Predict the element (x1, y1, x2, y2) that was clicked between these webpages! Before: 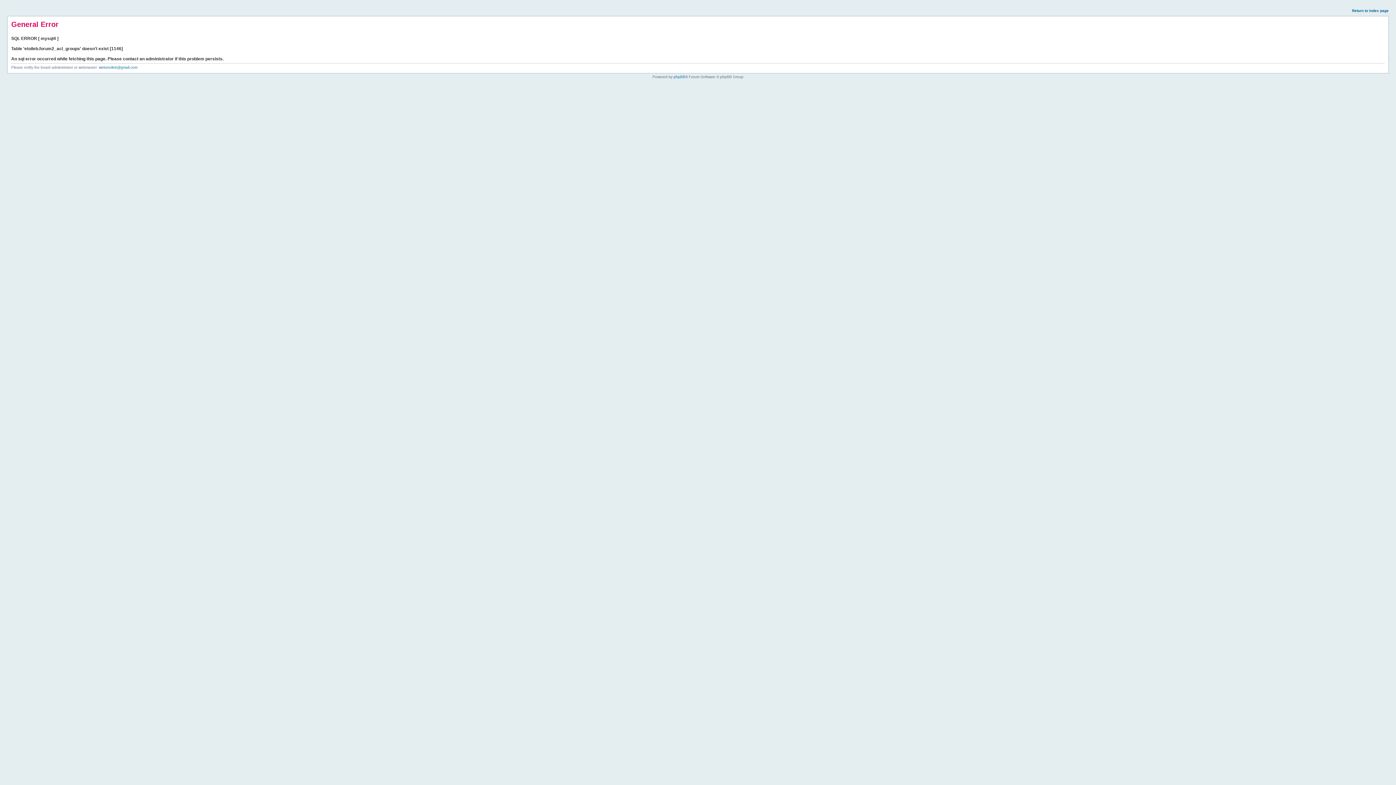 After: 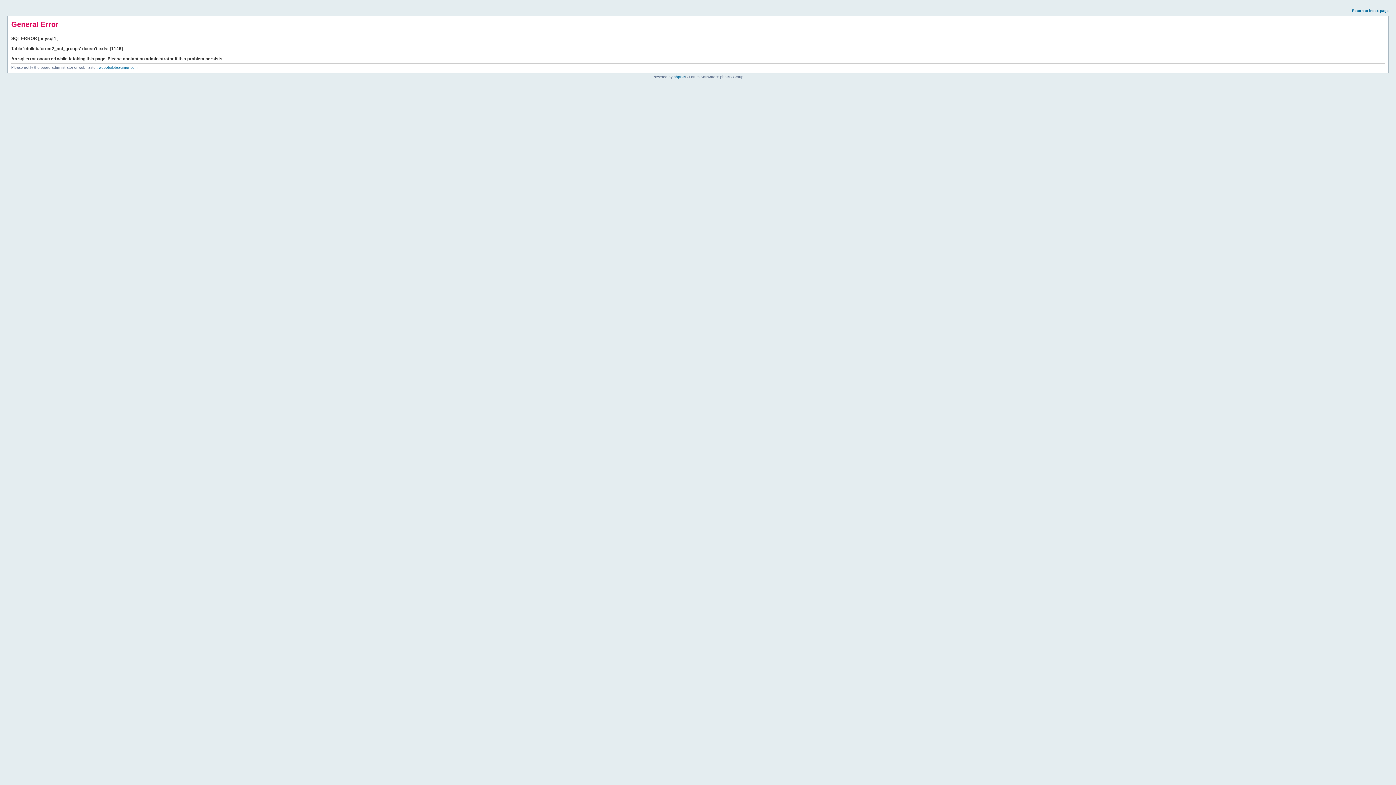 Action: label: Return to index page bbox: (1352, 8, 1389, 12)